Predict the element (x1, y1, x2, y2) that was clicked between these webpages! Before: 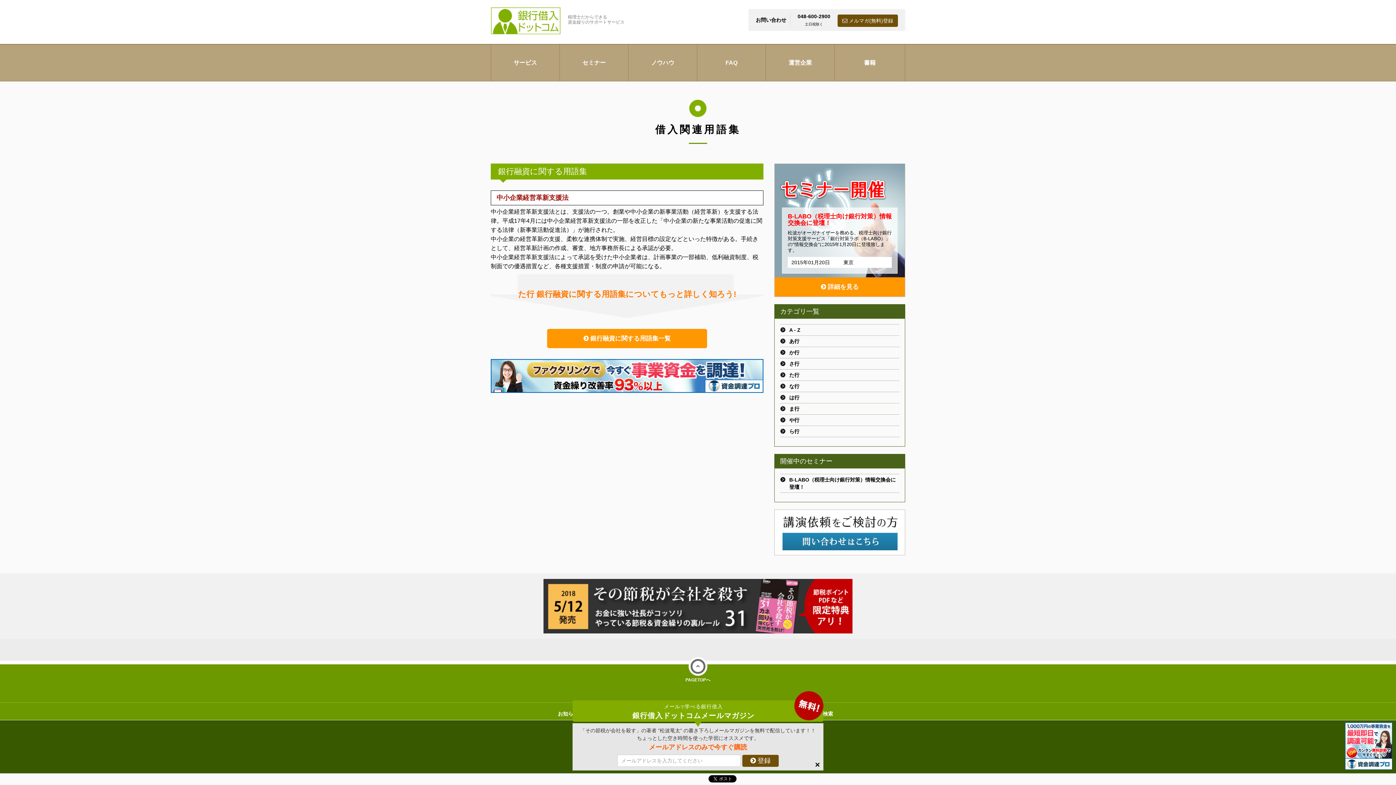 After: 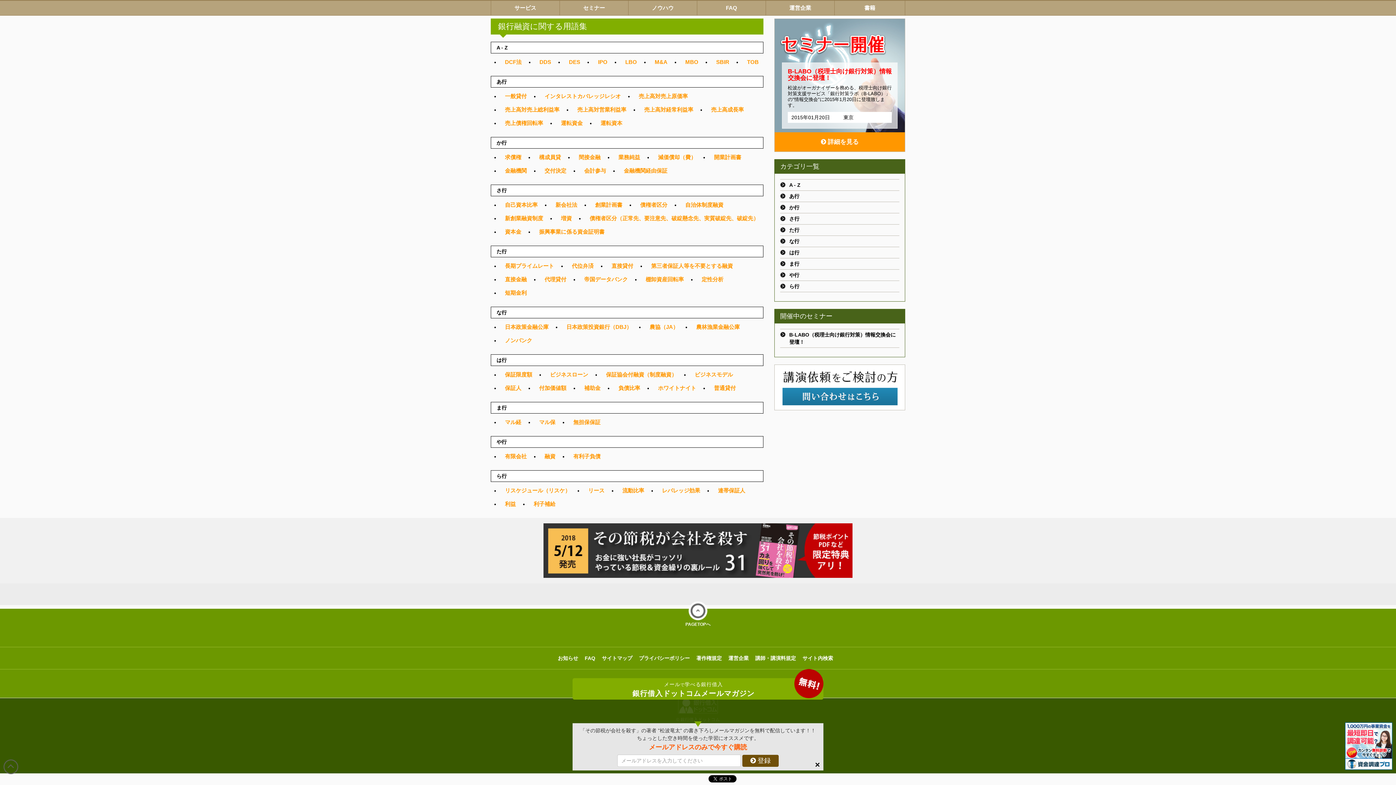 Action: label: た行 bbox: (780, 369, 899, 380)